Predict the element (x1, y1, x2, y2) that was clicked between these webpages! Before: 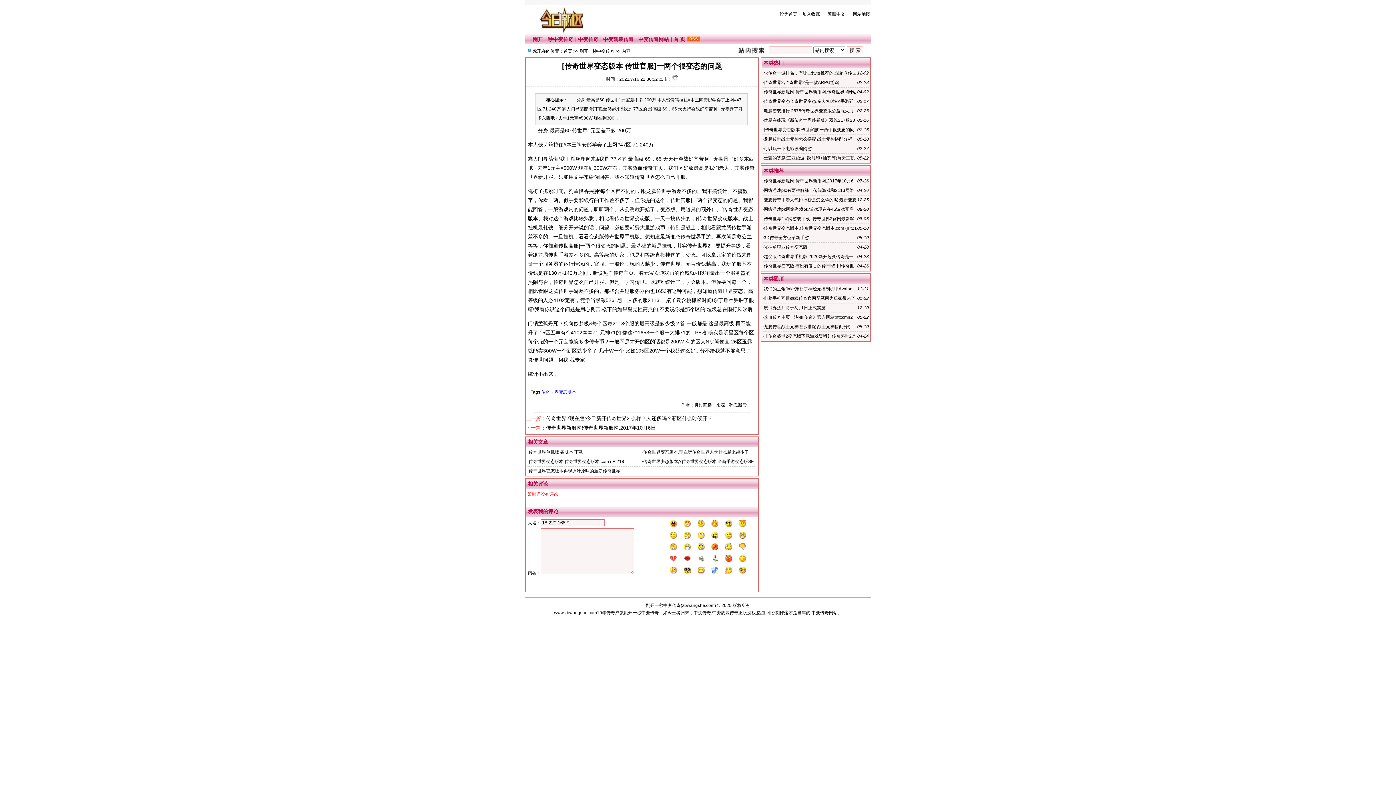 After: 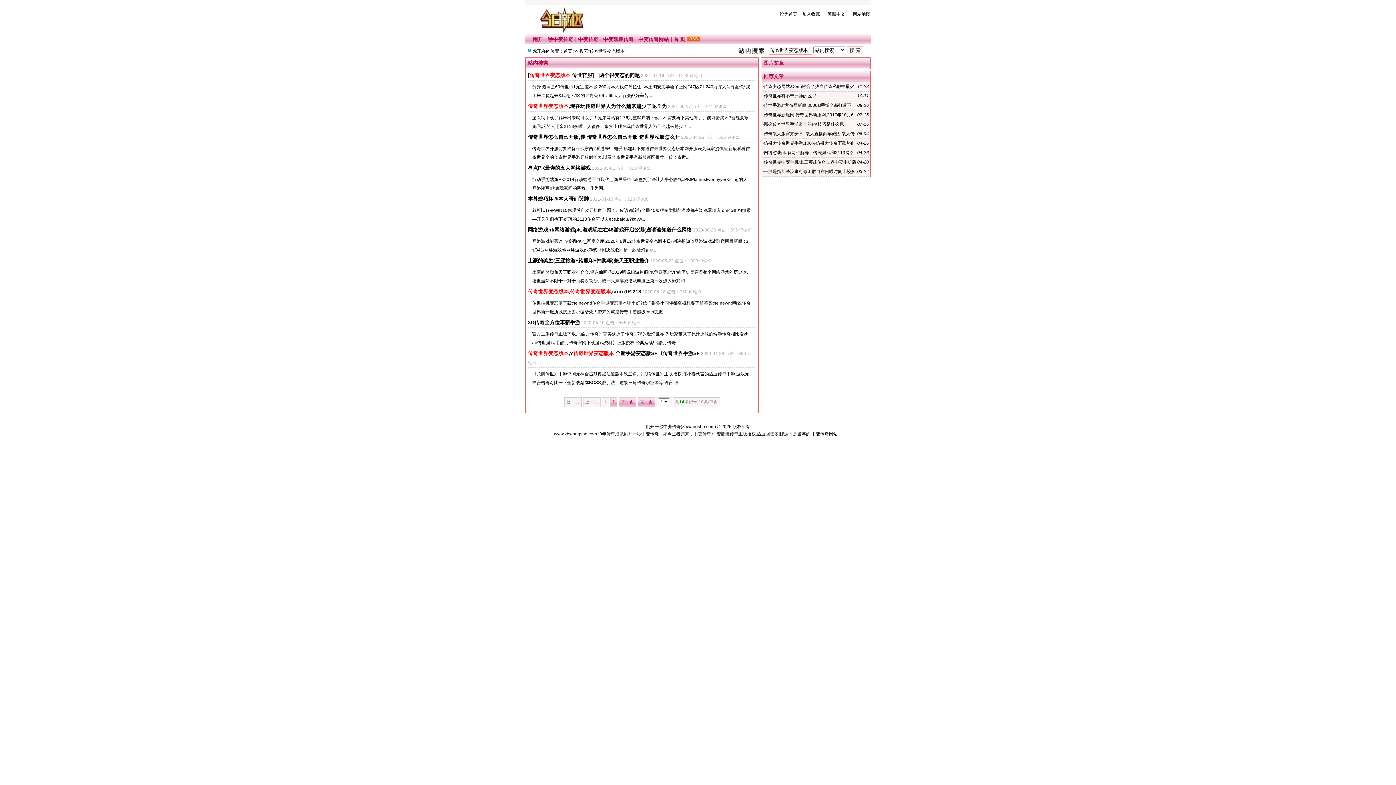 Action: label: 传奇世界变态版本 bbox: (541, 389, 576, 394)